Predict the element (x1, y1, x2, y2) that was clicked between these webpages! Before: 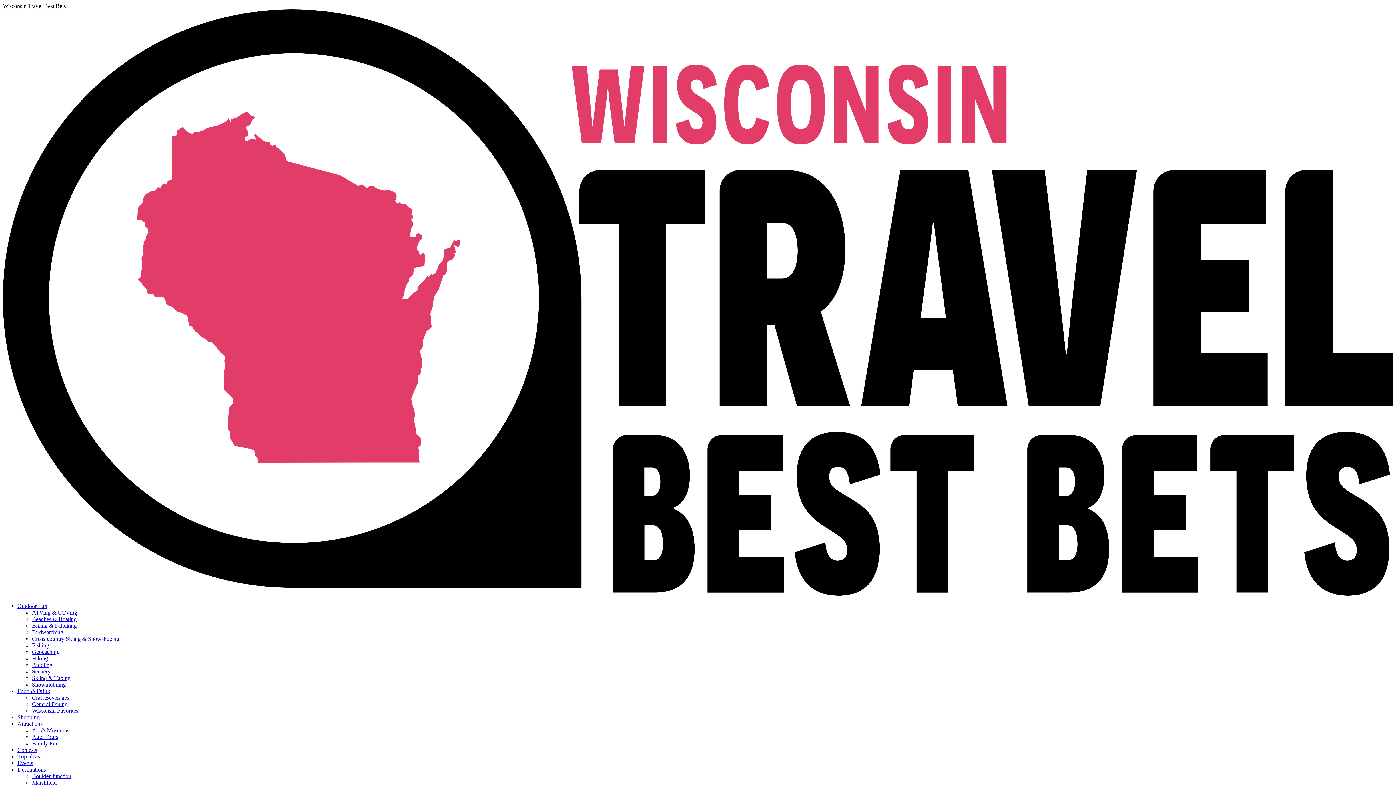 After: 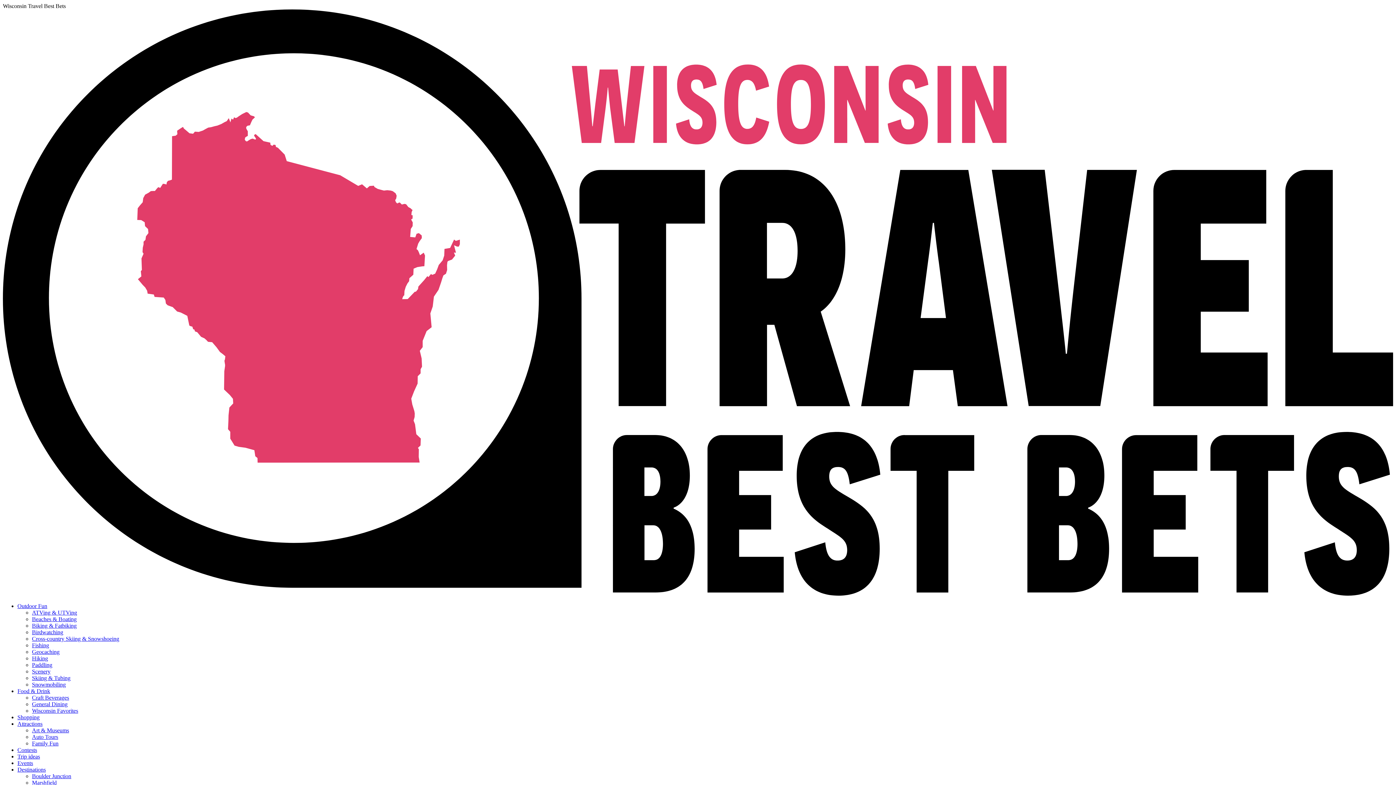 Action: label: Wisconsin Favorites bbox: (32, 708, 78, 714)